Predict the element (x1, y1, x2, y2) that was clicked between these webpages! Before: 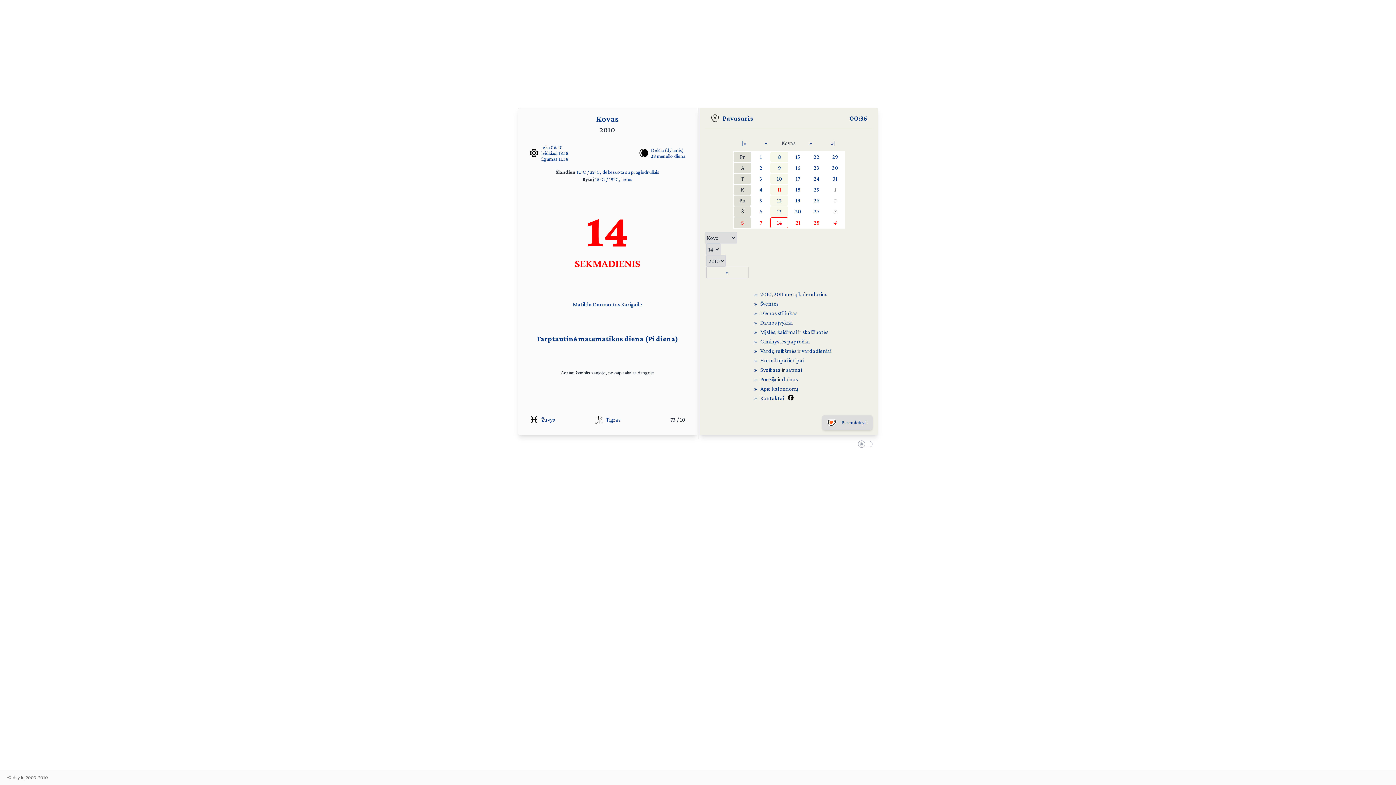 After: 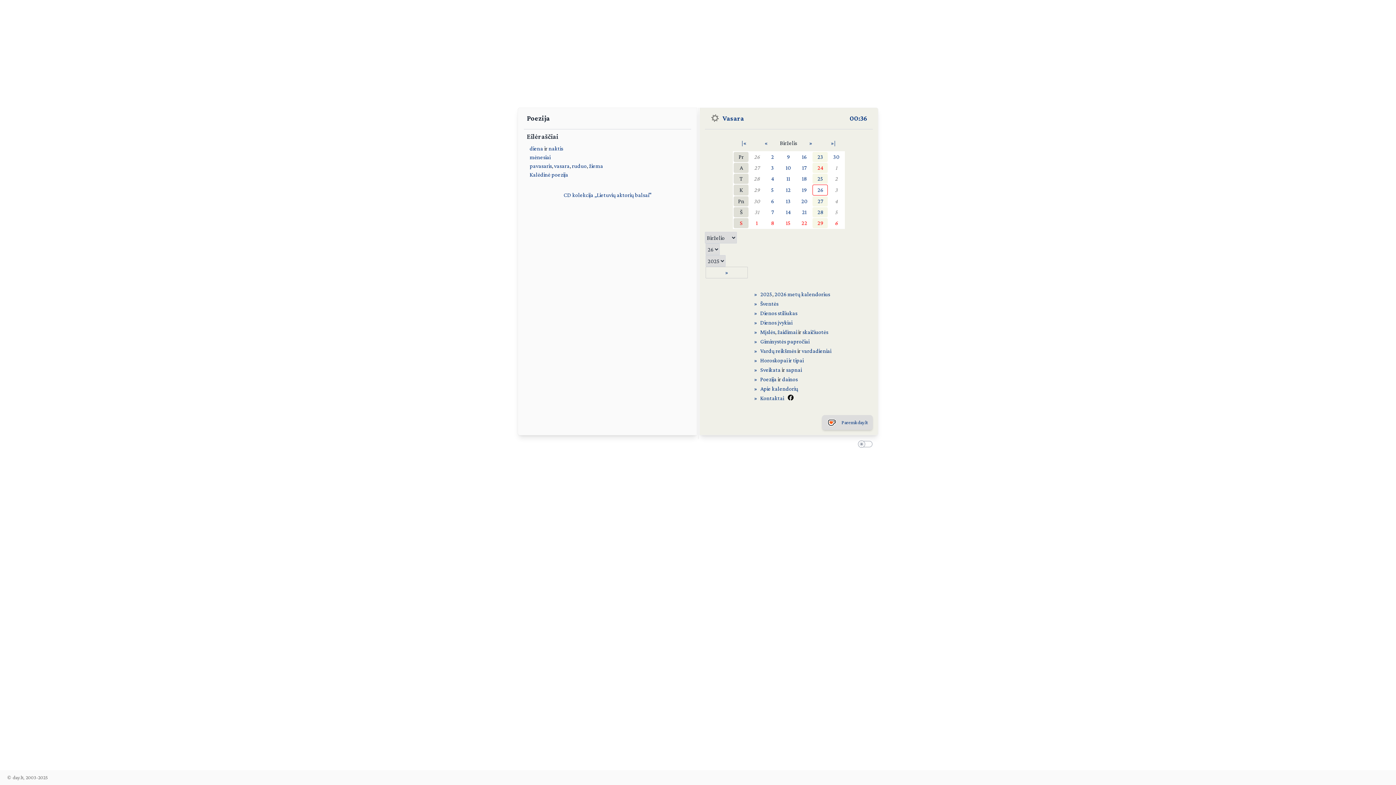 Action: label: Poezija bbox: (760, 375, 776, 384)